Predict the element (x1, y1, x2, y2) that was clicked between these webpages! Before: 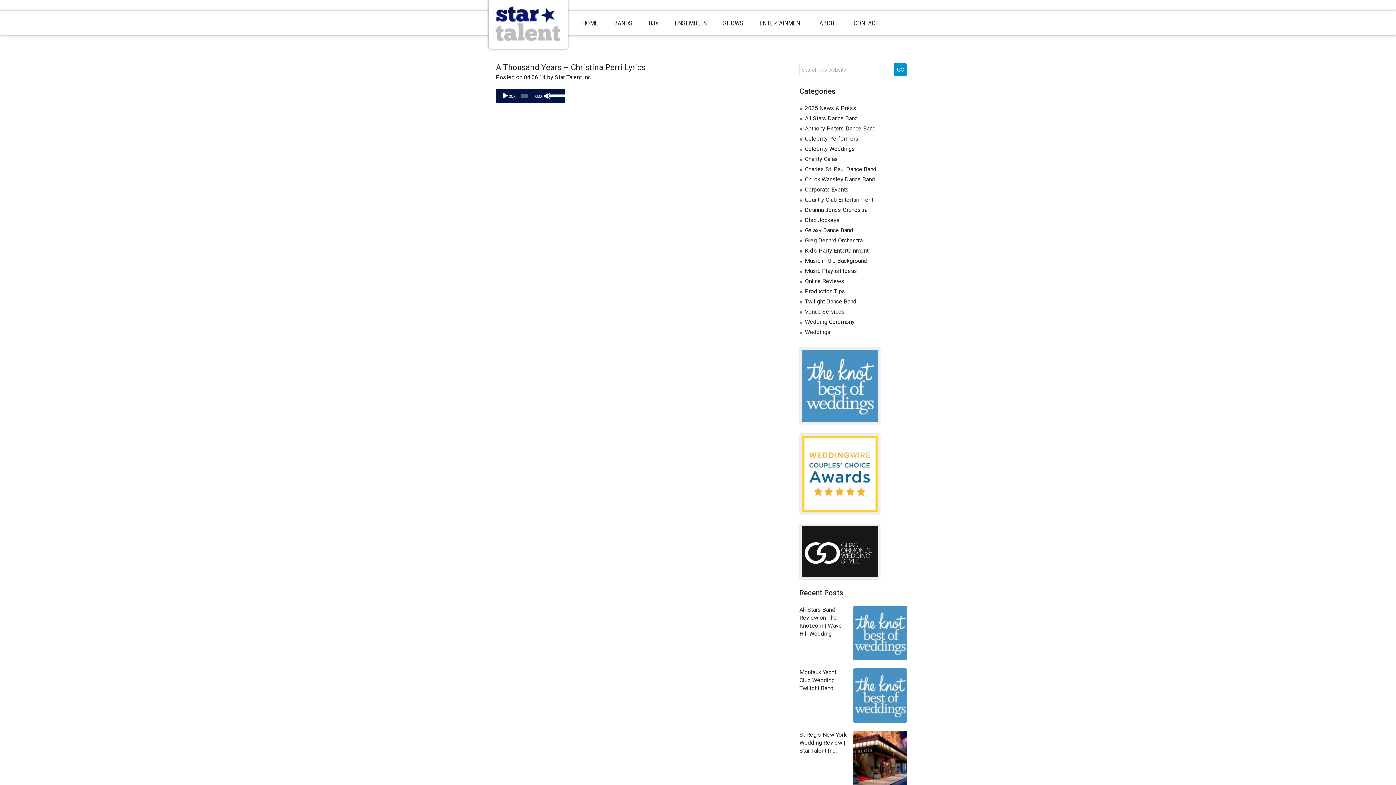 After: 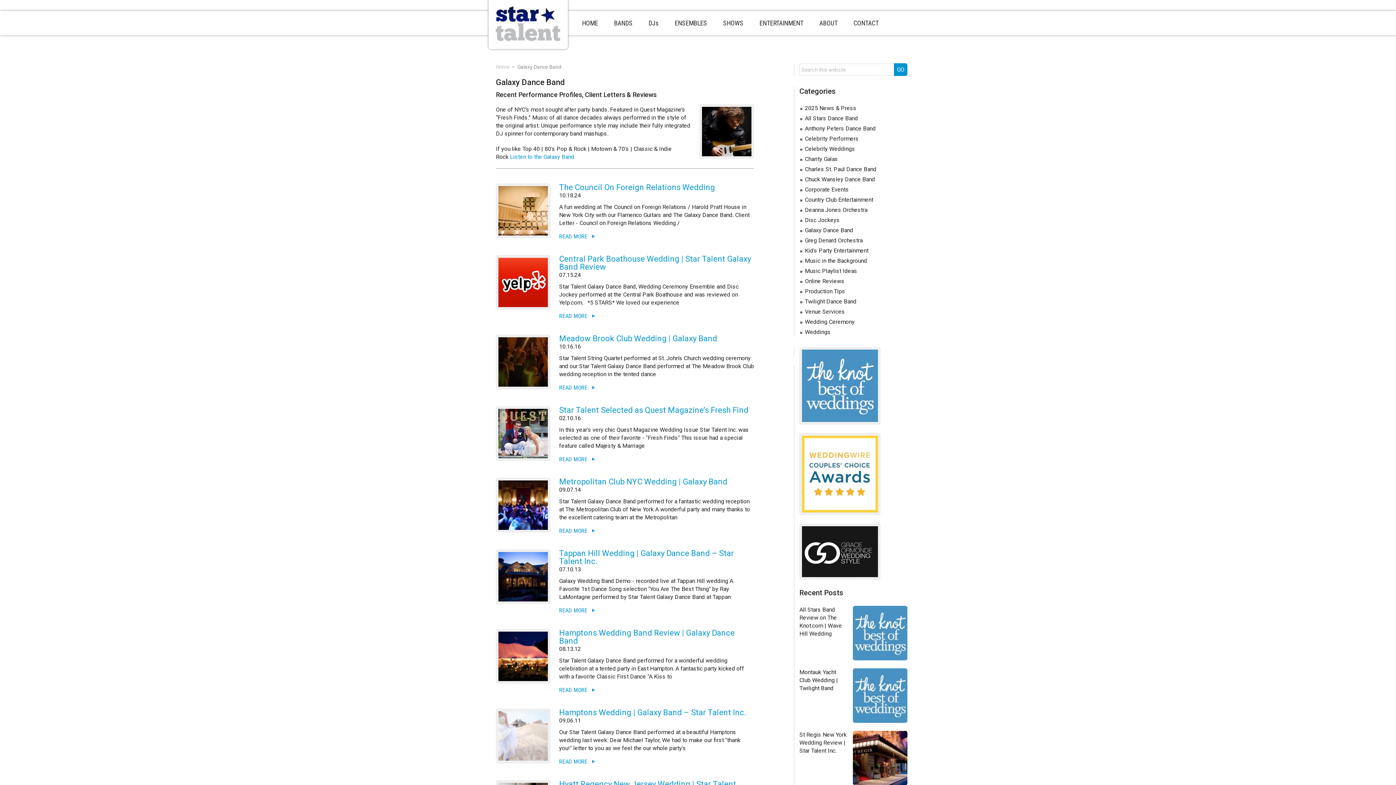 Action: bbox: (805, 226, 853, 233) label: Galaxy Dance Band